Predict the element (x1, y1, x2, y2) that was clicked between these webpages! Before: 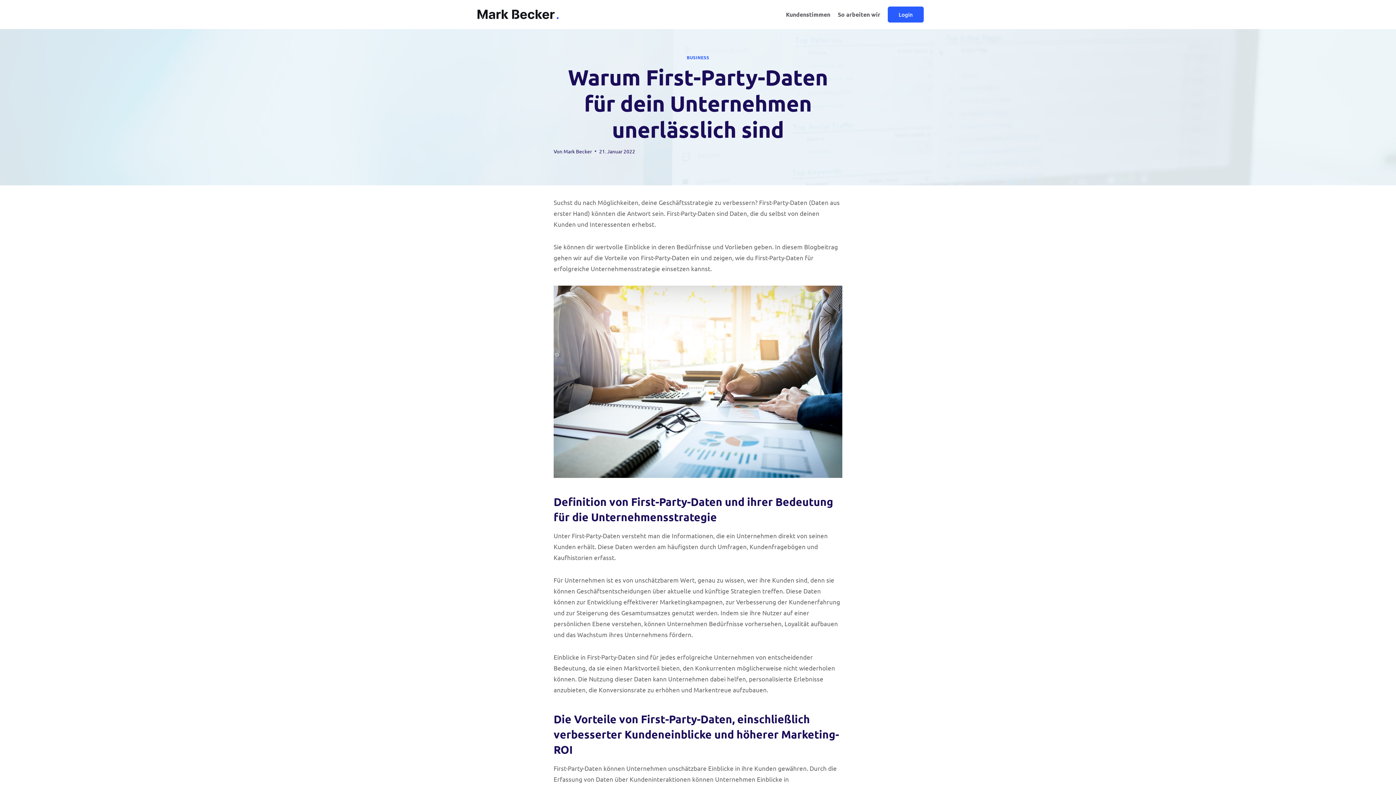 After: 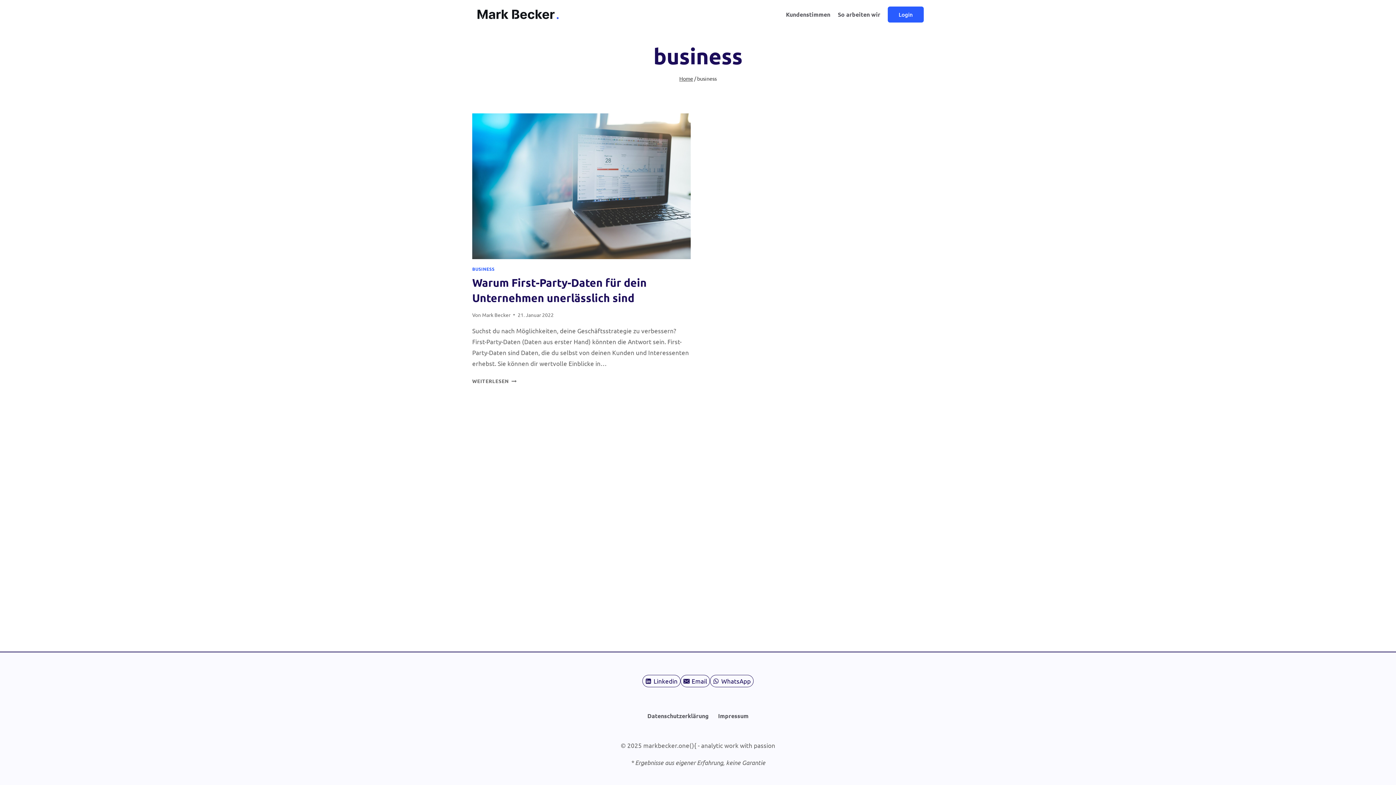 Action: bbox: (686, 54, 709, 60) label: BUSINESS